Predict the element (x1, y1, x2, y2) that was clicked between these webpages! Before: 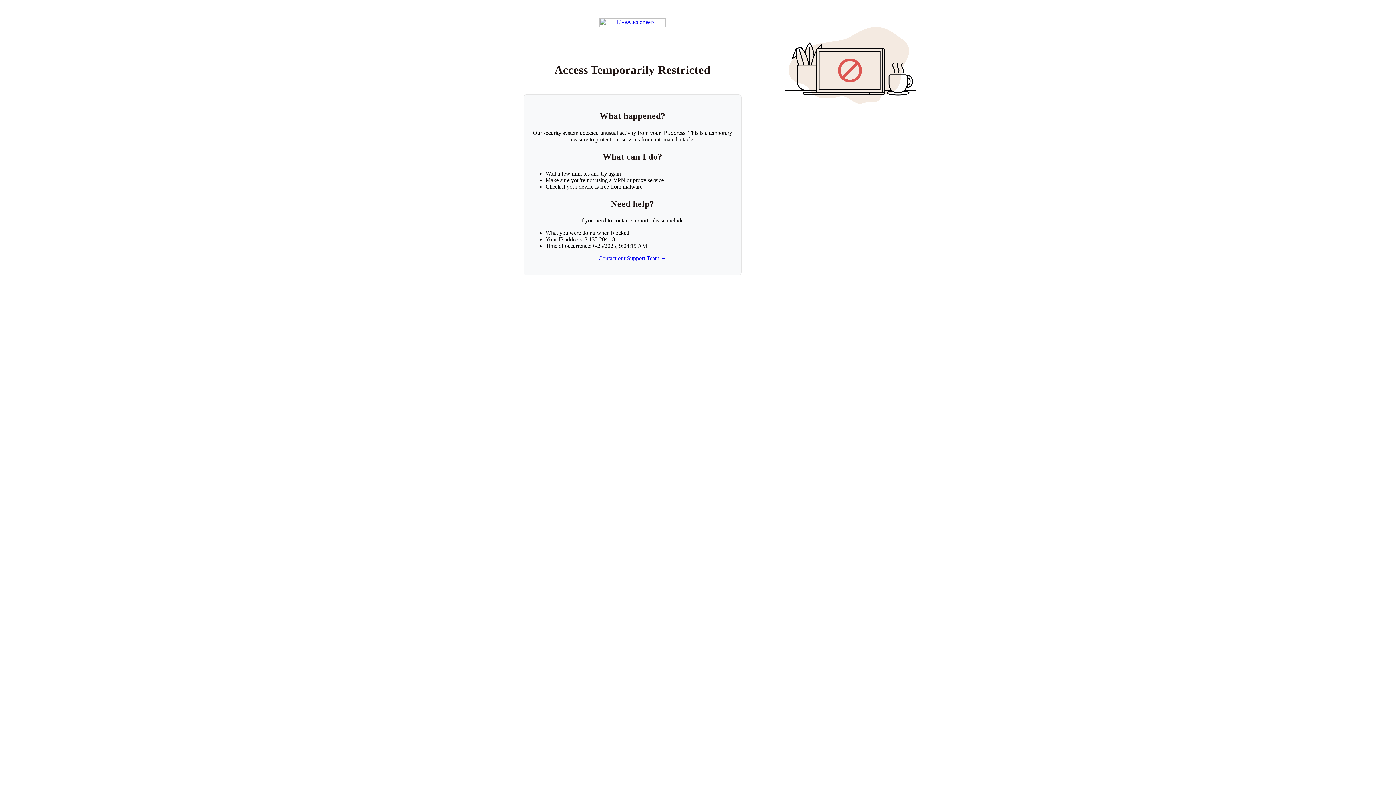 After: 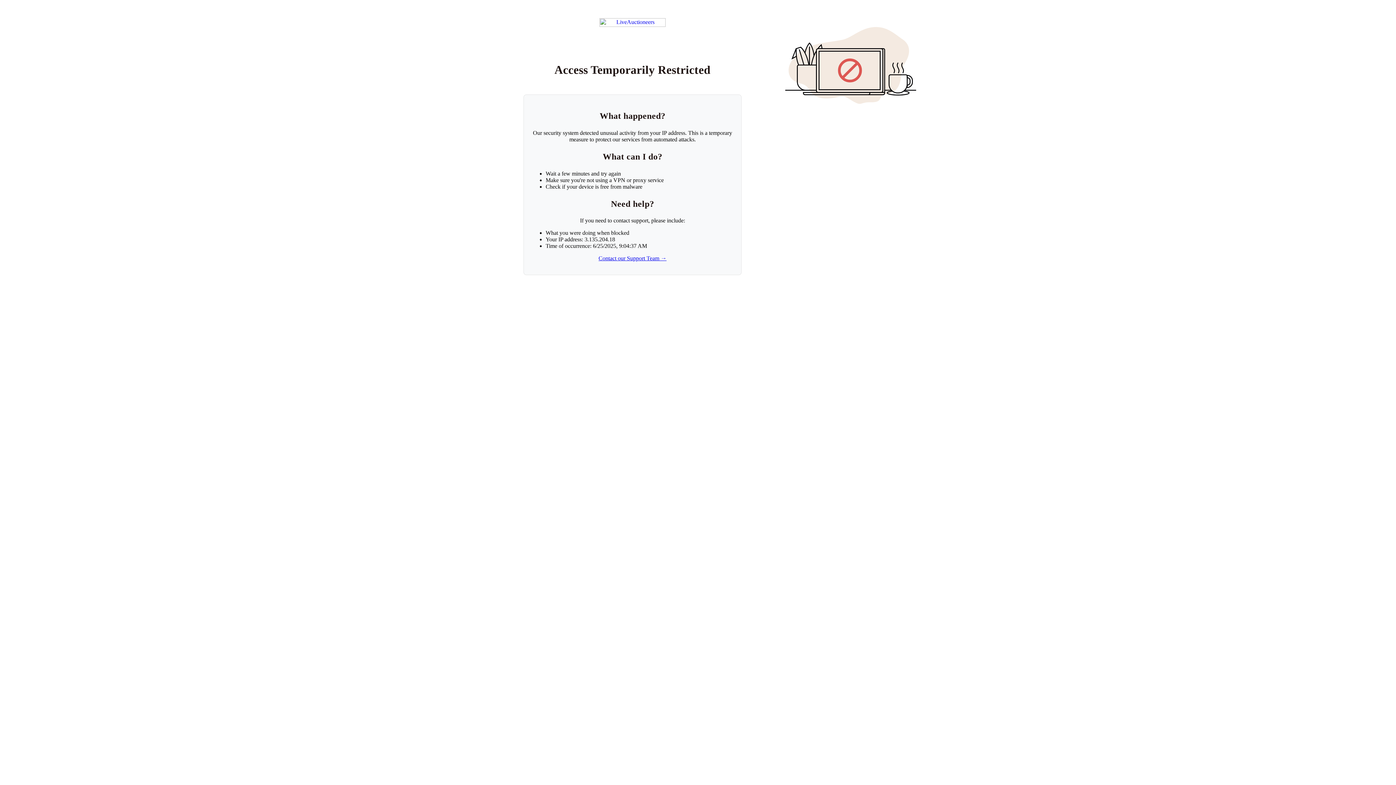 Action: label: Return to LiveAuctioneers homepage bbox: (599, 18, 665, 26)